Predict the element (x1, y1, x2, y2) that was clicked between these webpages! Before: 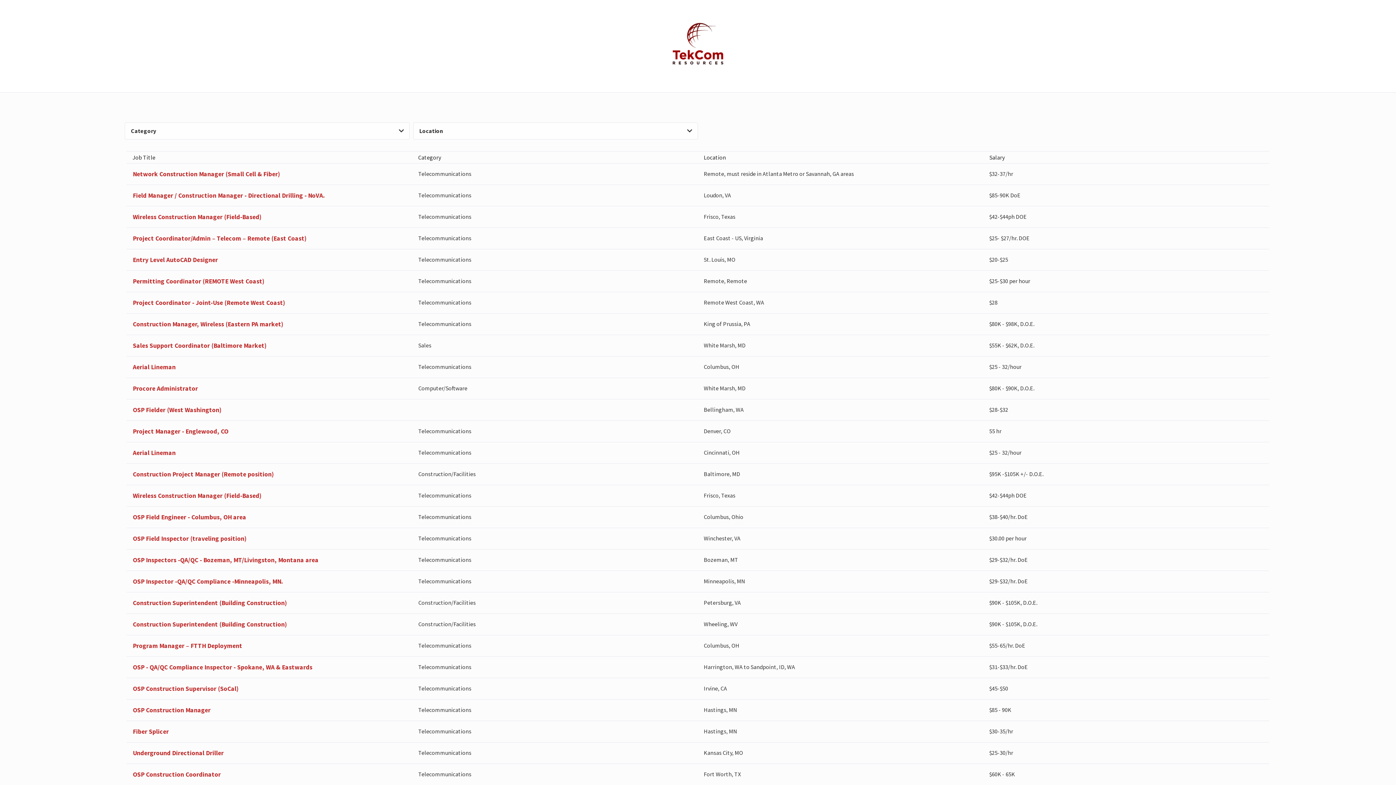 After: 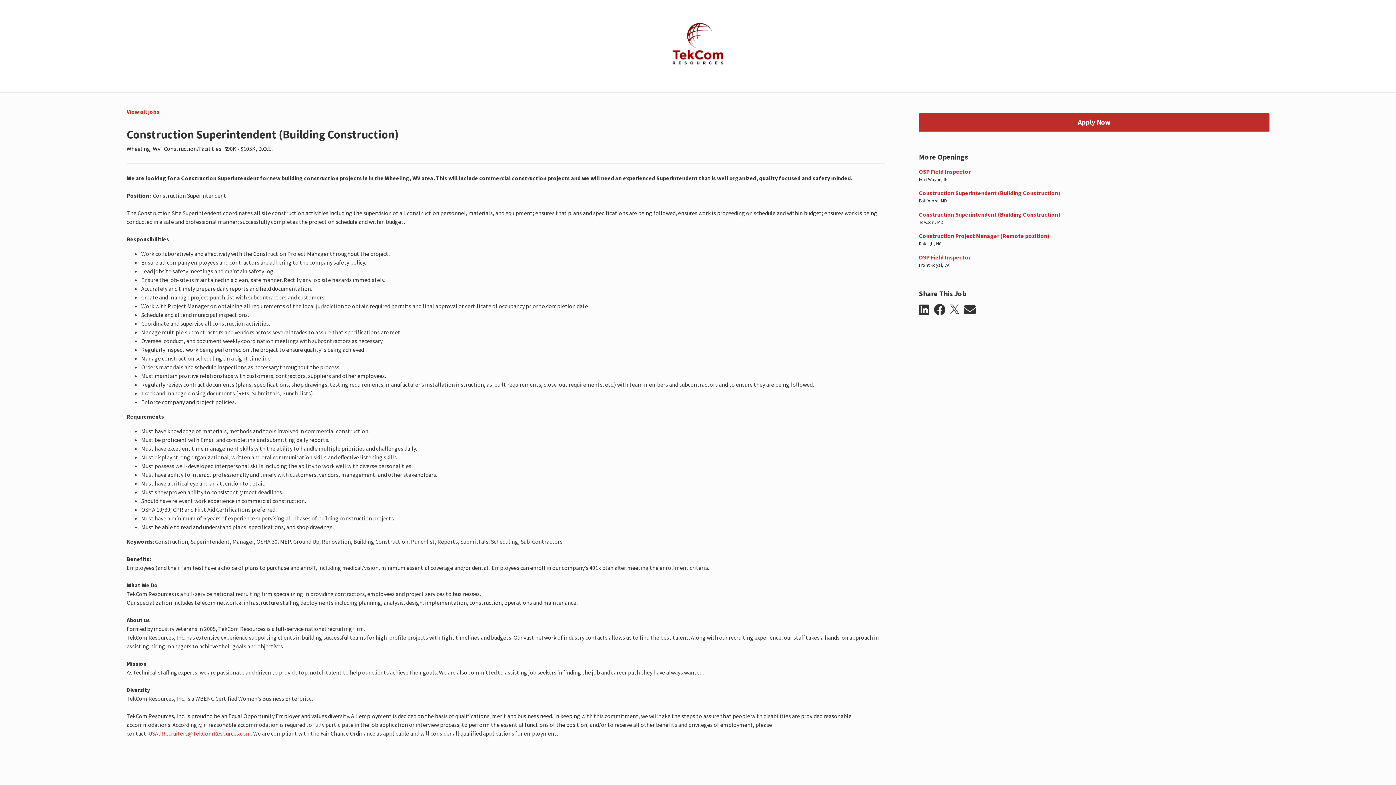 Action: bbox: (126, 613, 1269, 635) label: Construction Superintendent (Building Construction)
Construction/Facilities
Wheeling, WV
$90K - $105K, D.O.E.